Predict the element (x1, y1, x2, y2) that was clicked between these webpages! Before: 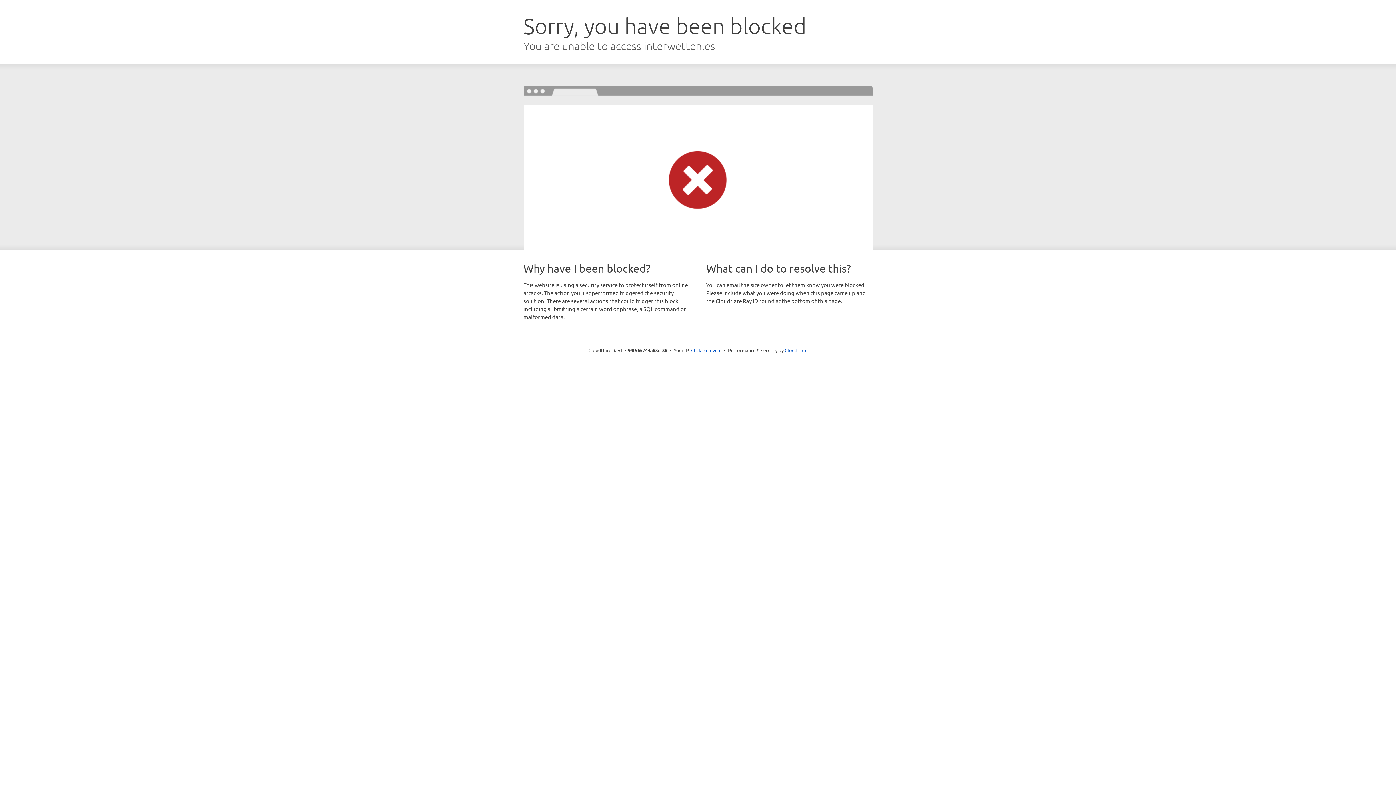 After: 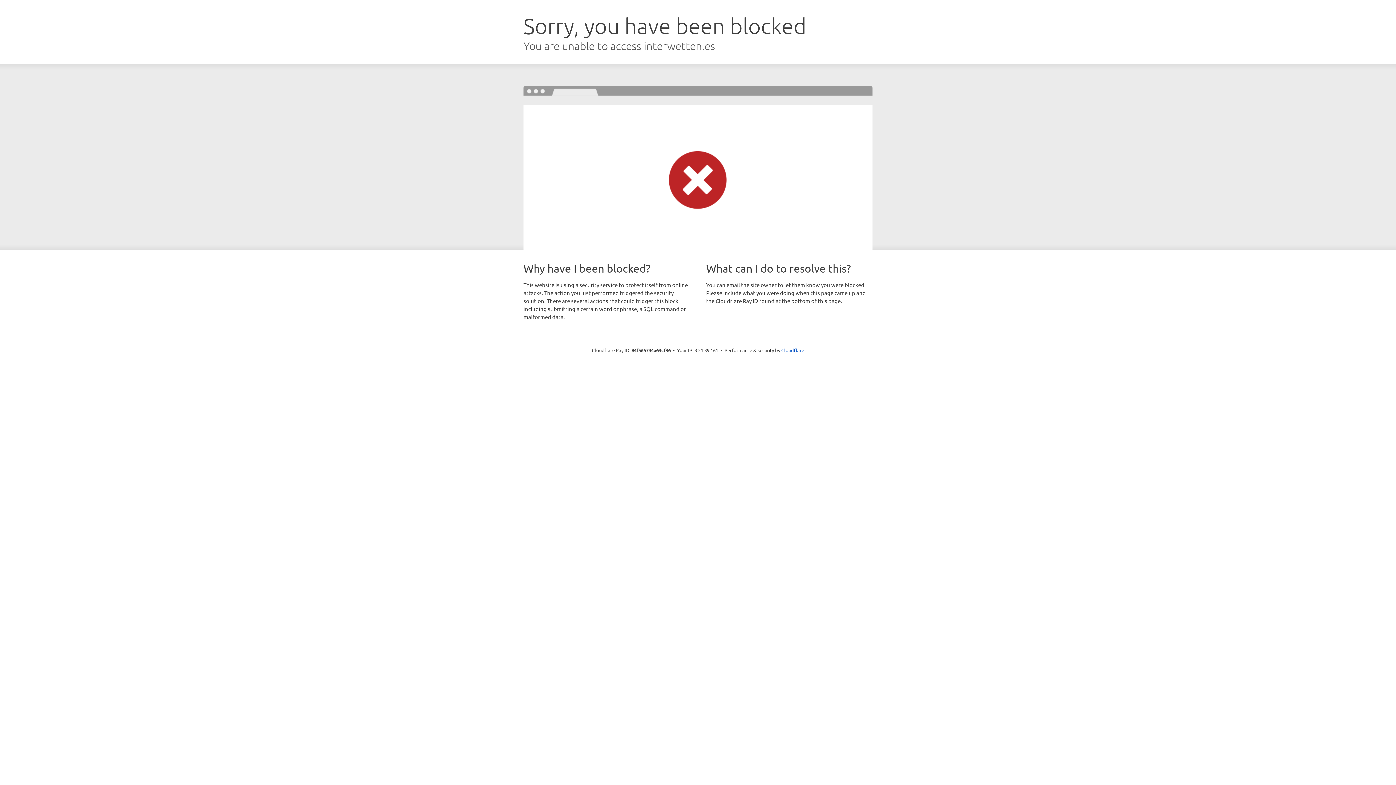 Action: label: Click to reveal bbox: (691, 346, 721, 353)